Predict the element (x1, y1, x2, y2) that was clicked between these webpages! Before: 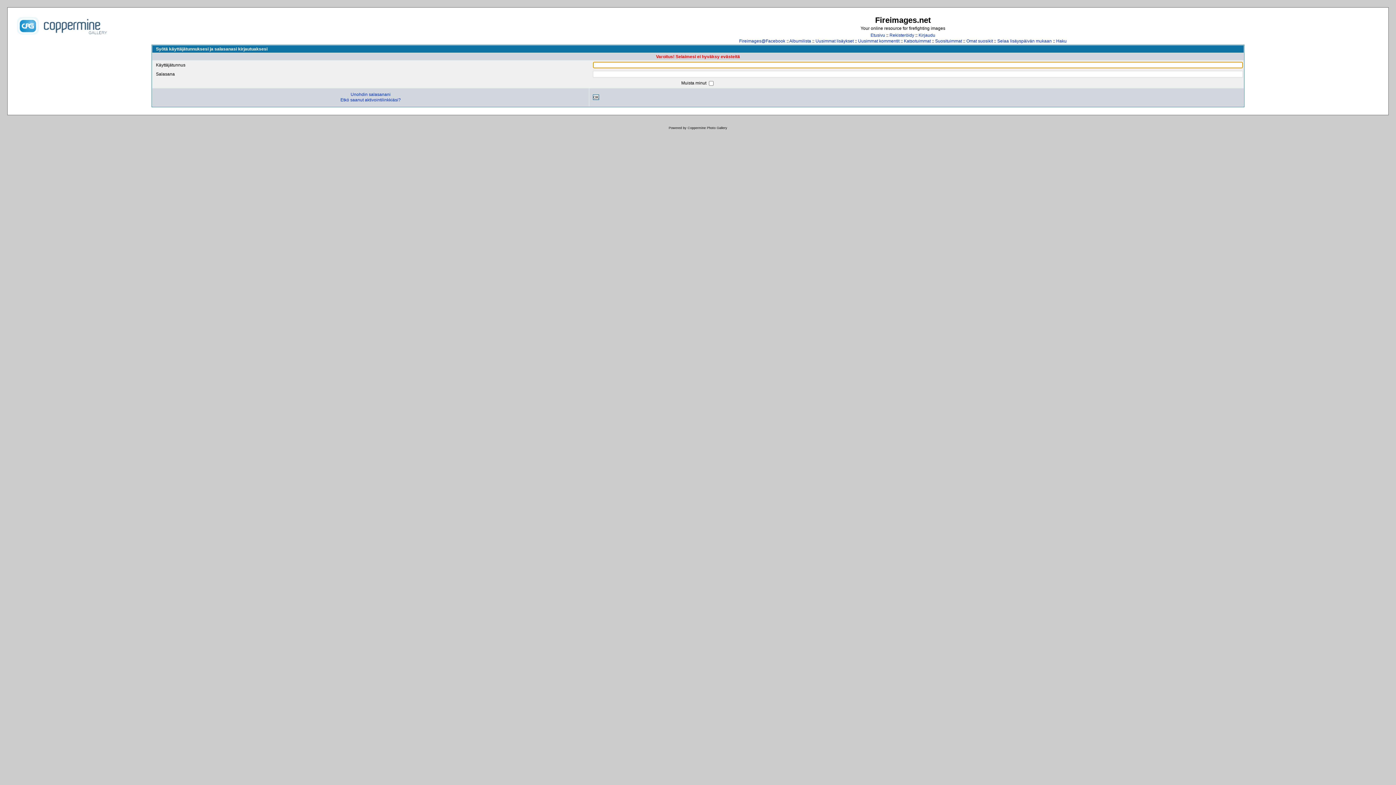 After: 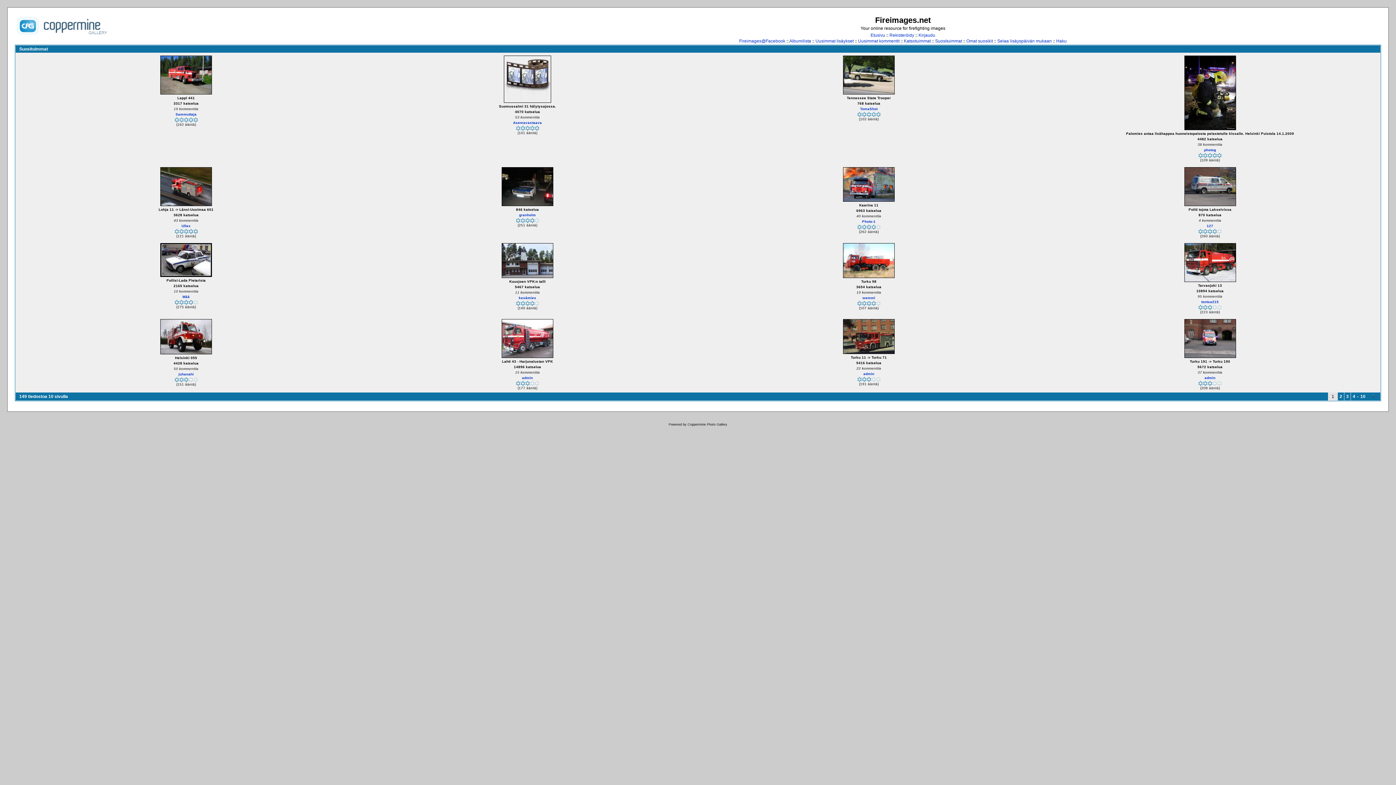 Action: label: Suosituimmat bbox: (935, 38, 962, 43)